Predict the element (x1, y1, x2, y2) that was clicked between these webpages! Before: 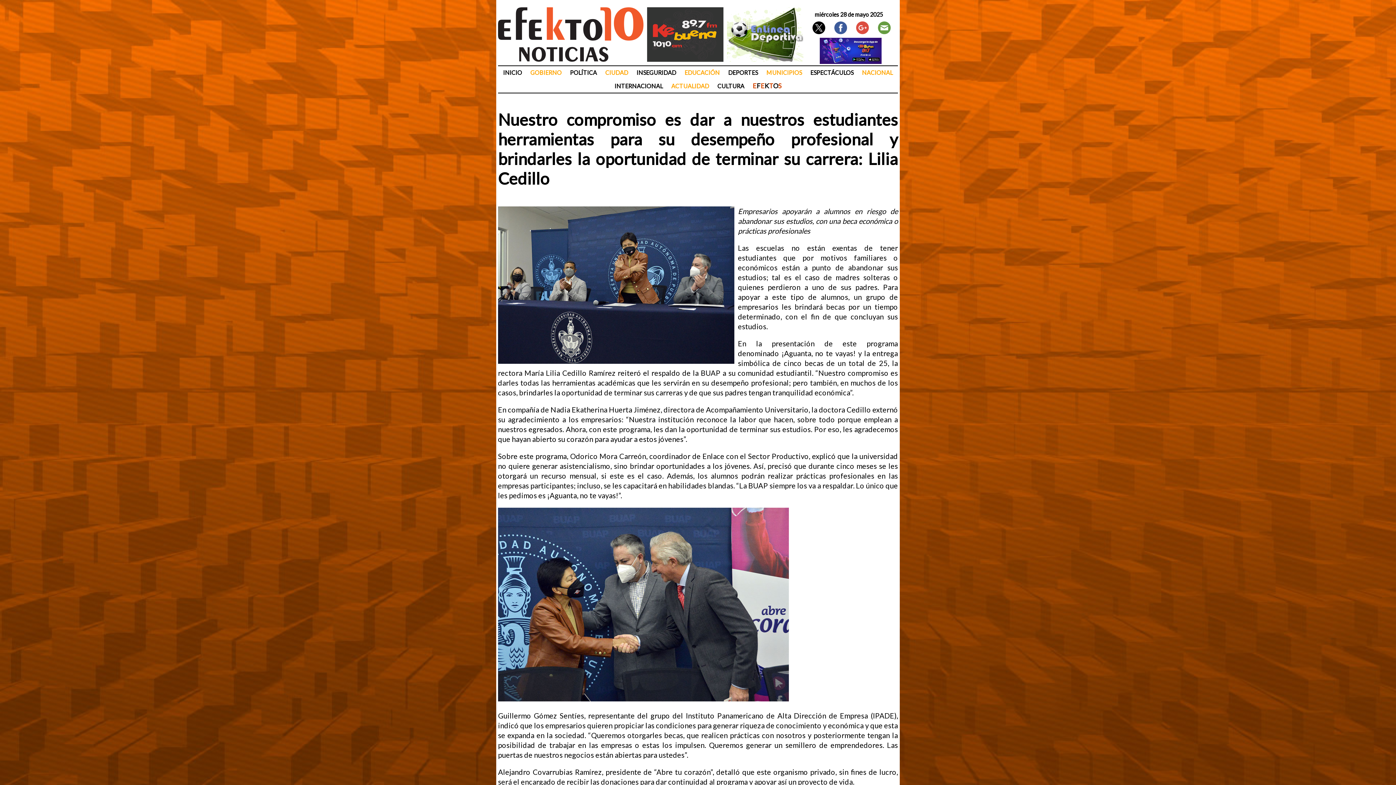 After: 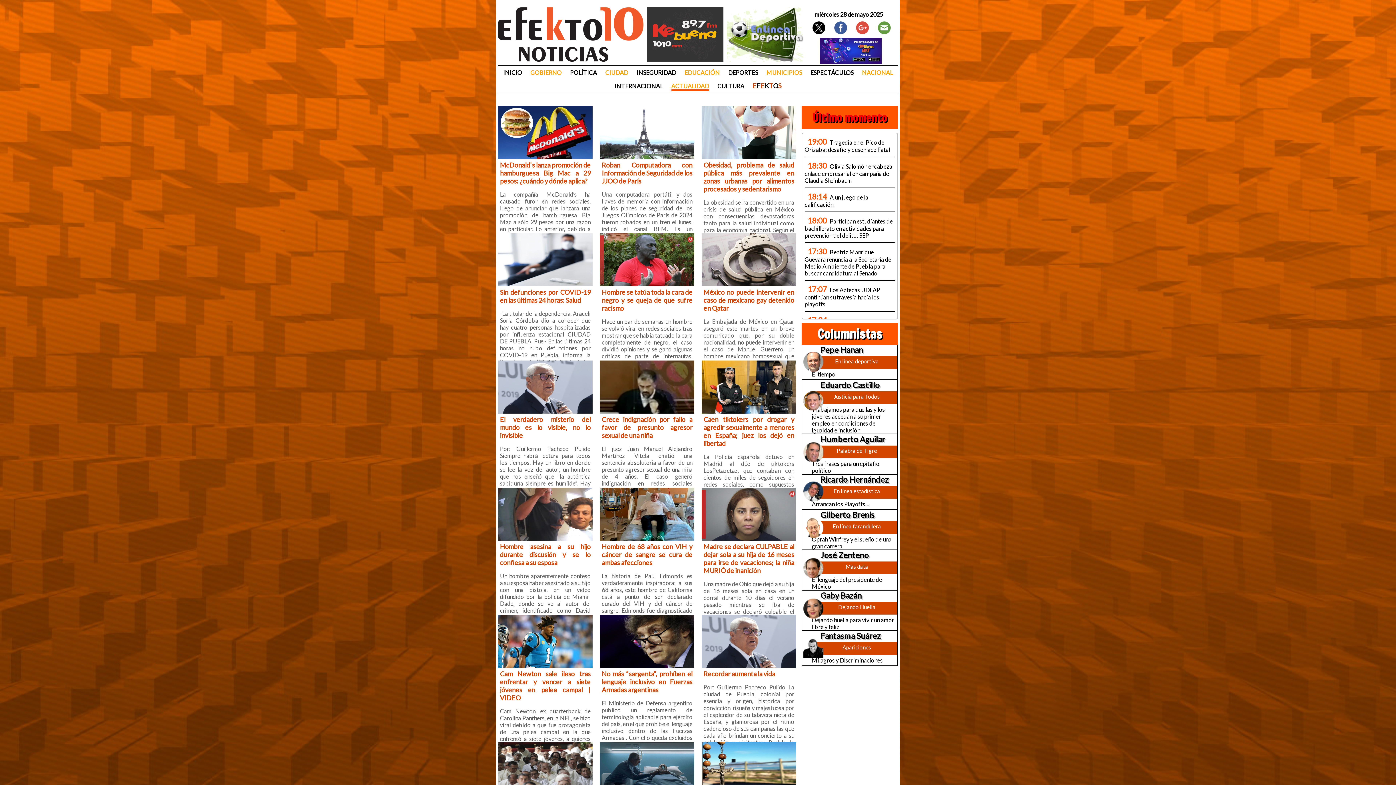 Action: bbox: (671, 82, 709, 89) label: ACTUALIDAD